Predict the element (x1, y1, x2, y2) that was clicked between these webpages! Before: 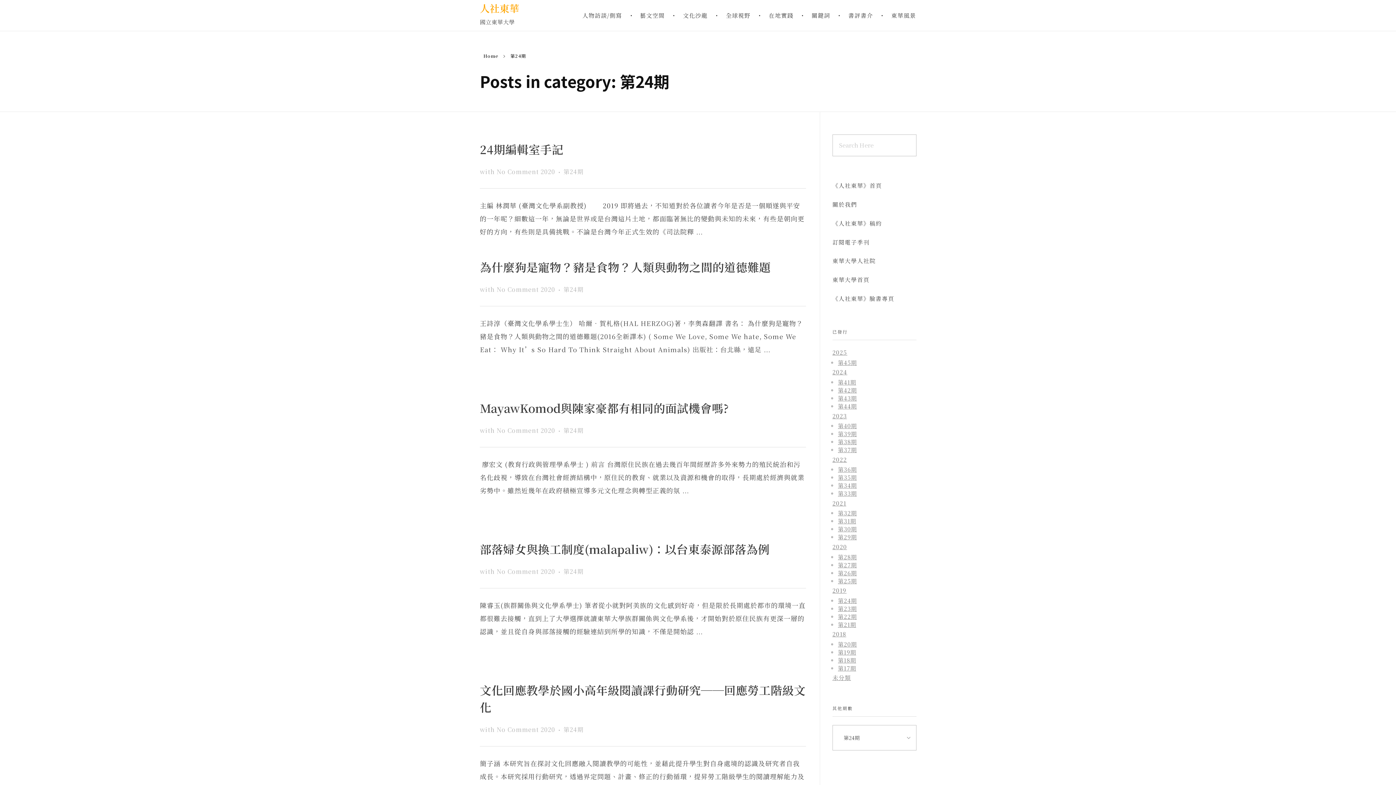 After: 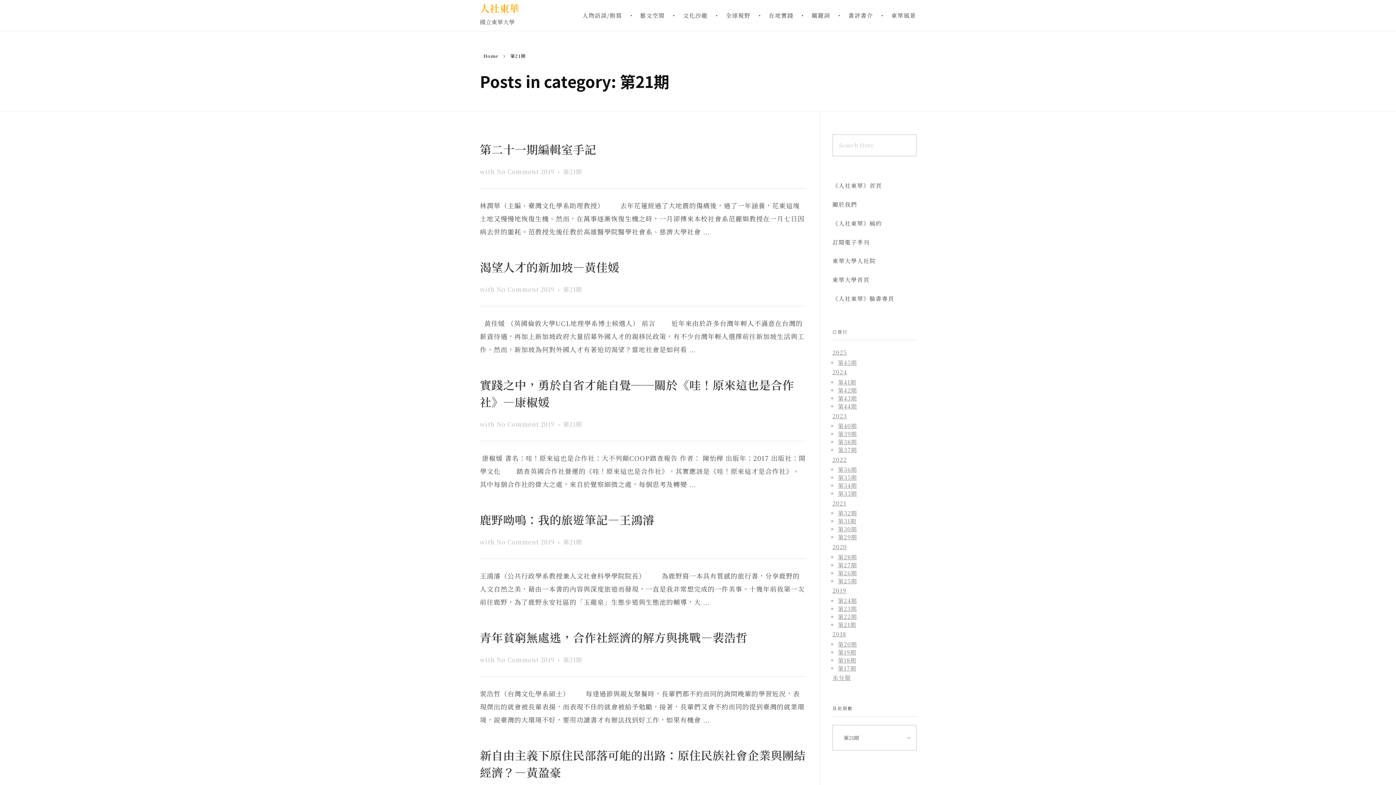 Action: label: 第21期 bbox: (838, 620, 856, 628)